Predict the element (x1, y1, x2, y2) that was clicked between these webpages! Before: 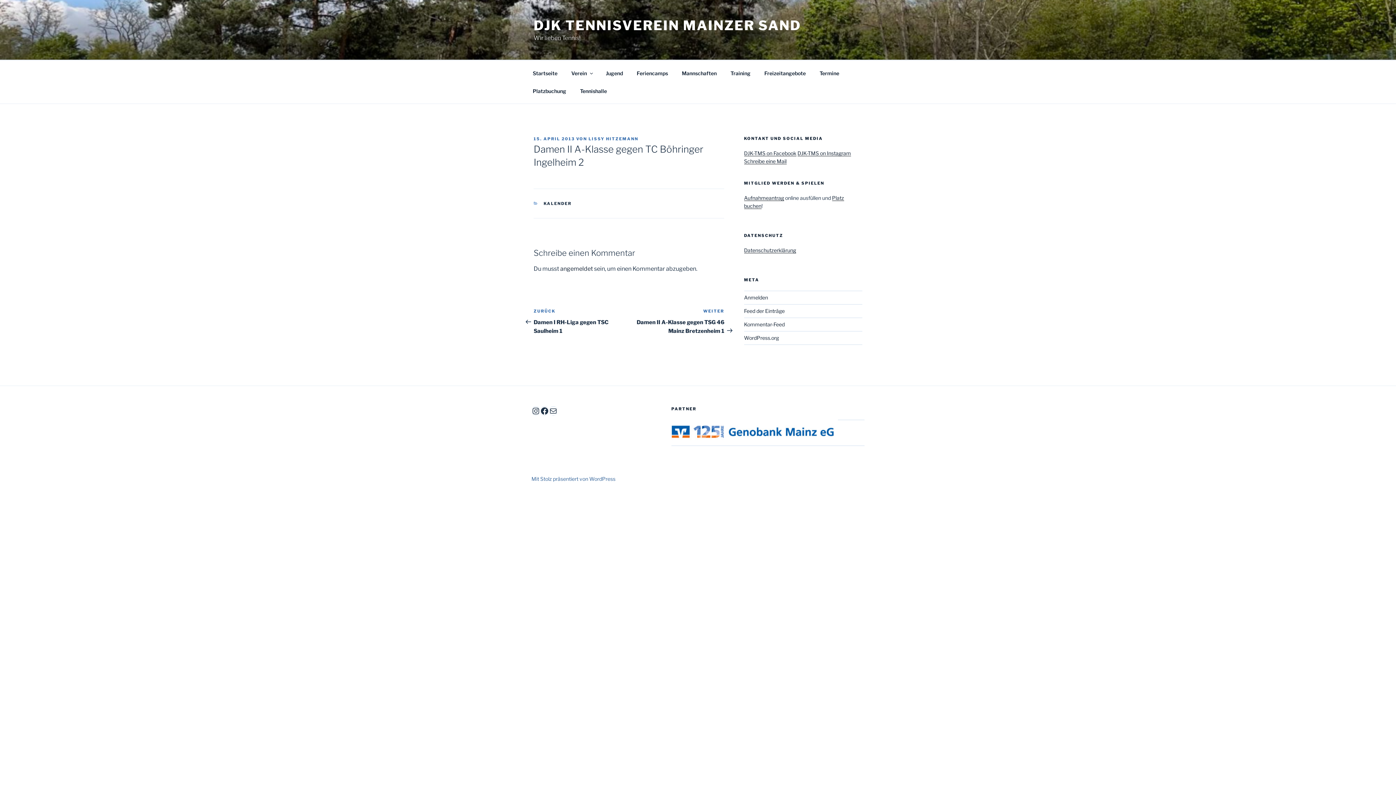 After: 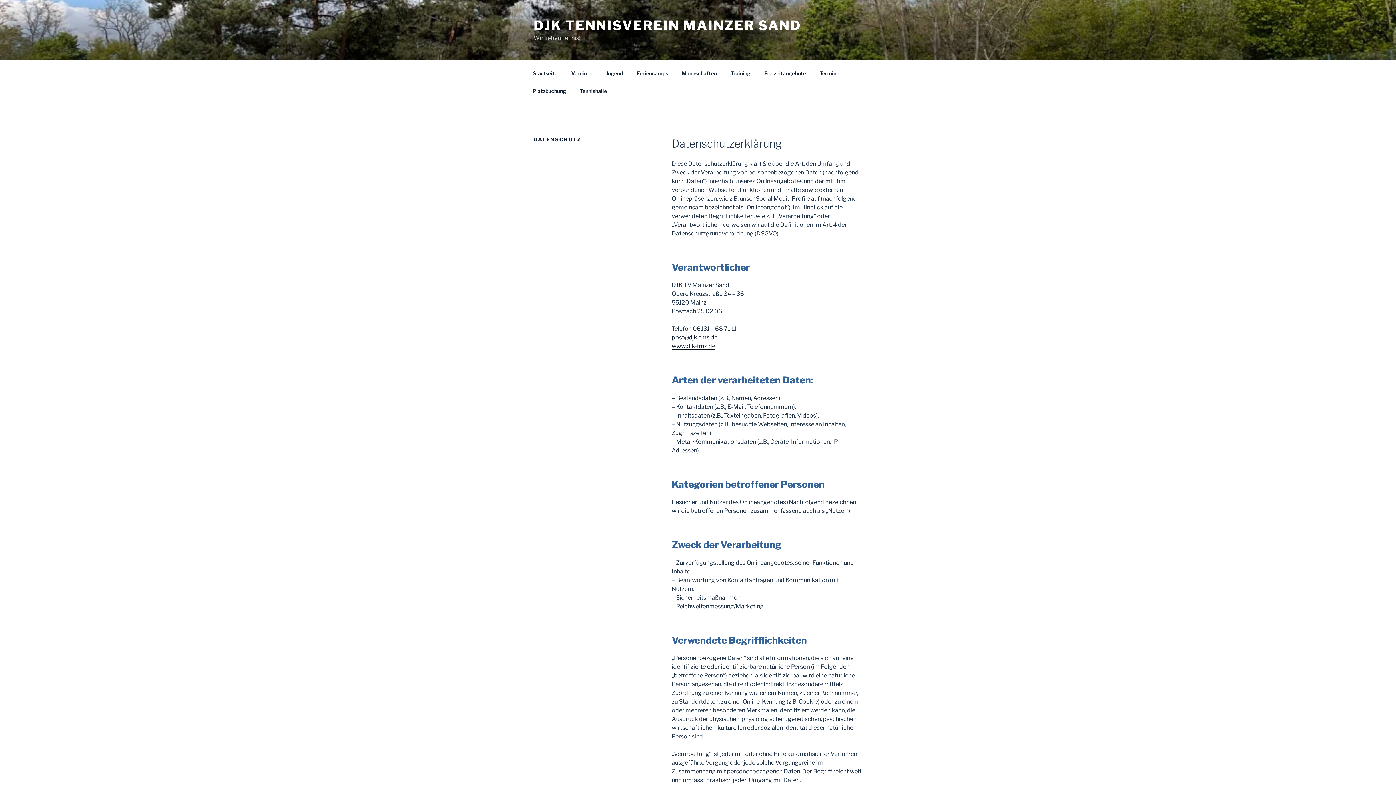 Action: bbox: (744, 247, 796, 253) label: Datenschutzerklärung